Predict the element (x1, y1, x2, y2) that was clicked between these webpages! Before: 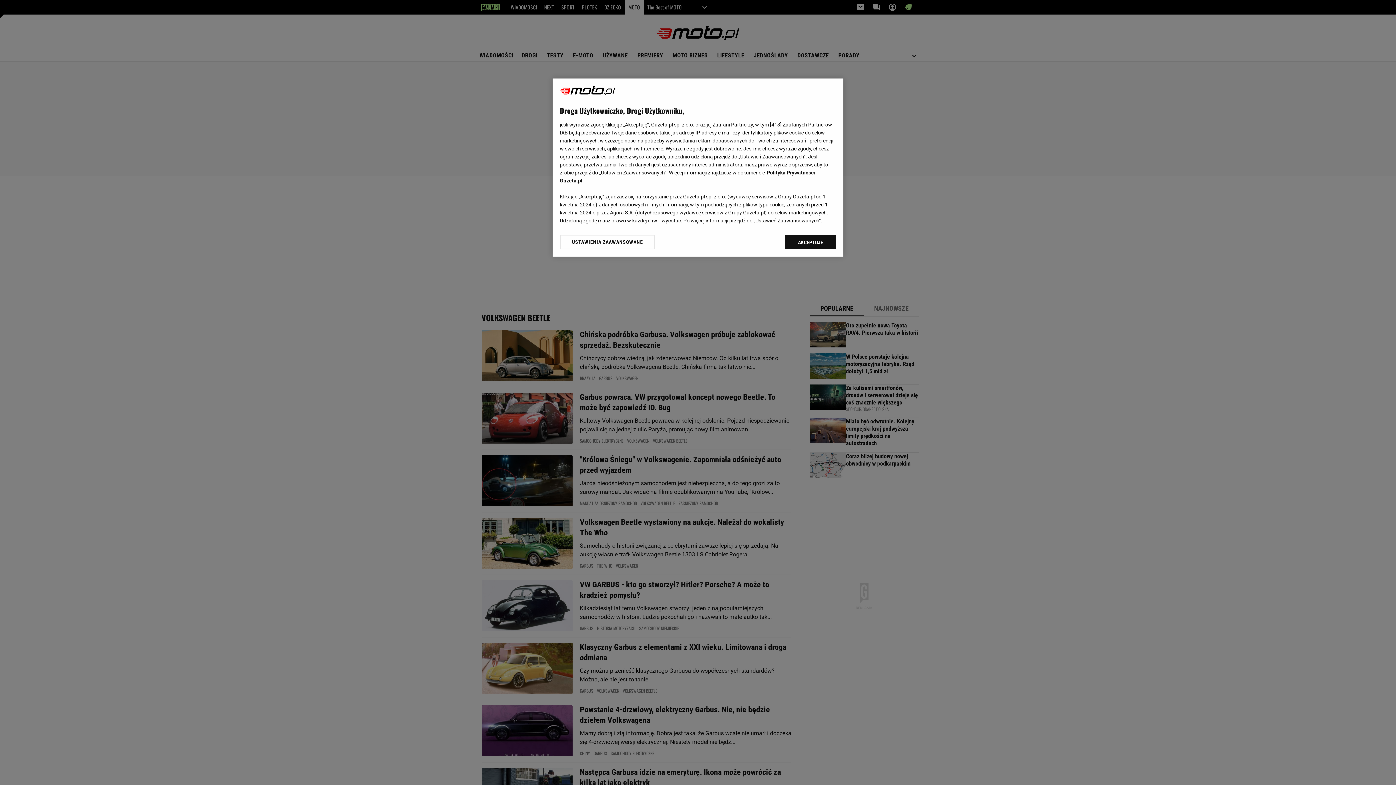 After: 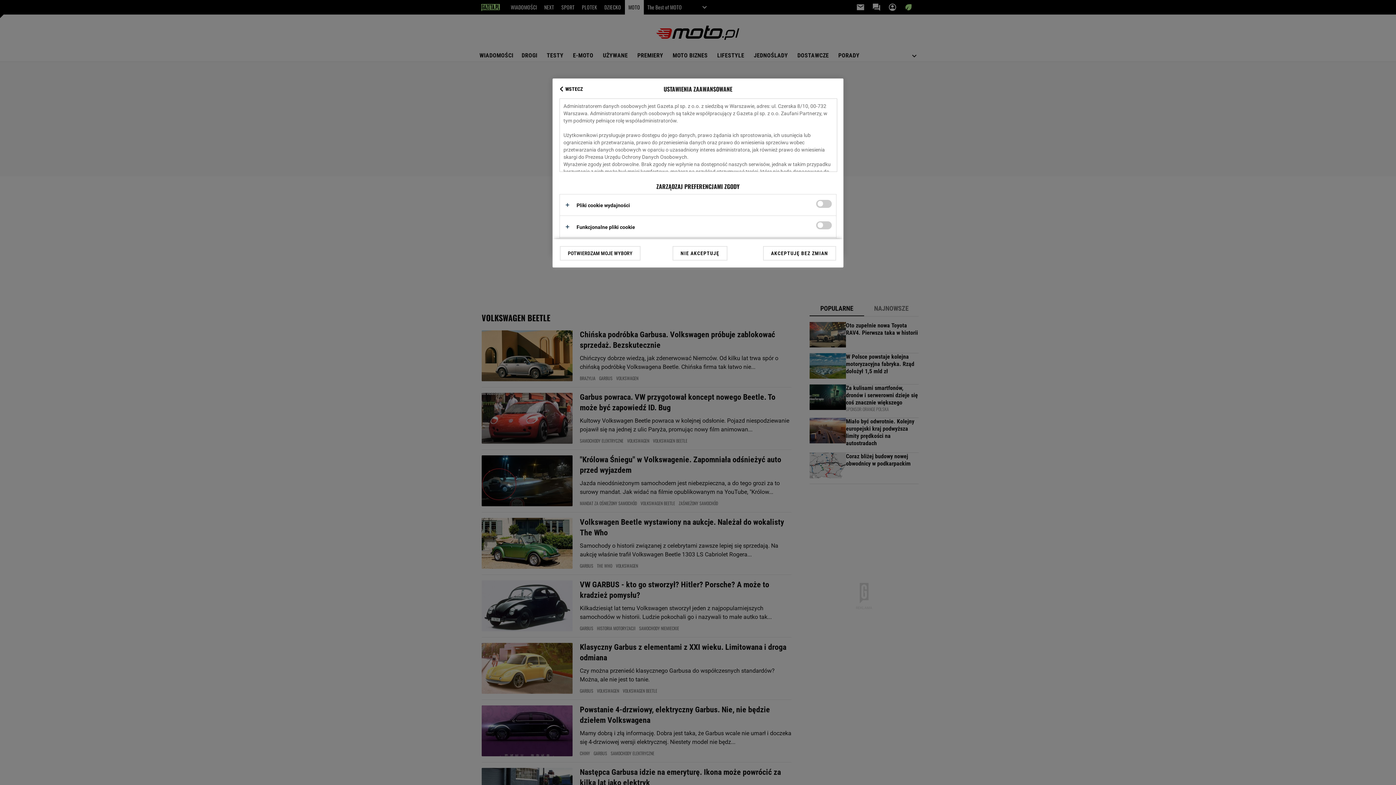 Action: label: USTAWIENIA ZAAWANSOWANE bbox: (560, 234, 655, 249)